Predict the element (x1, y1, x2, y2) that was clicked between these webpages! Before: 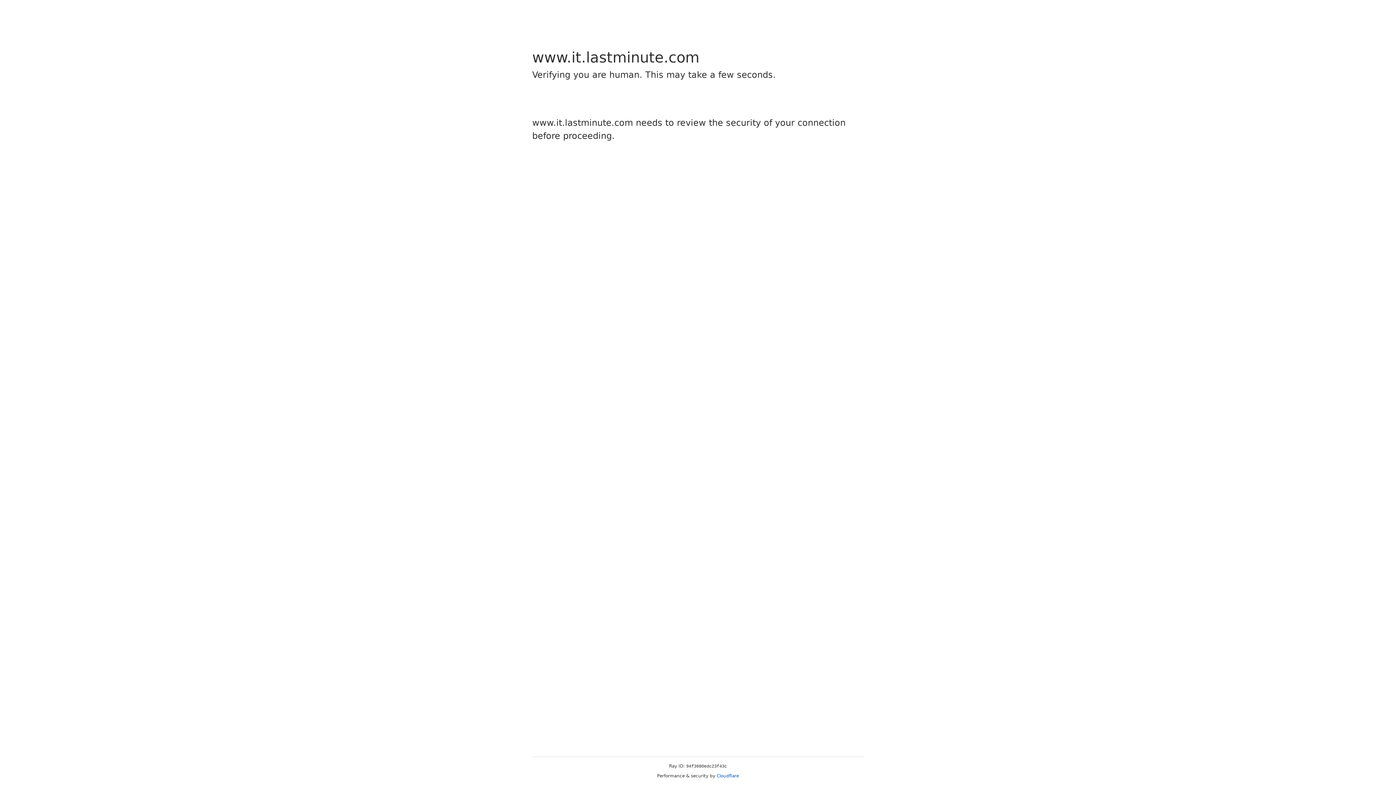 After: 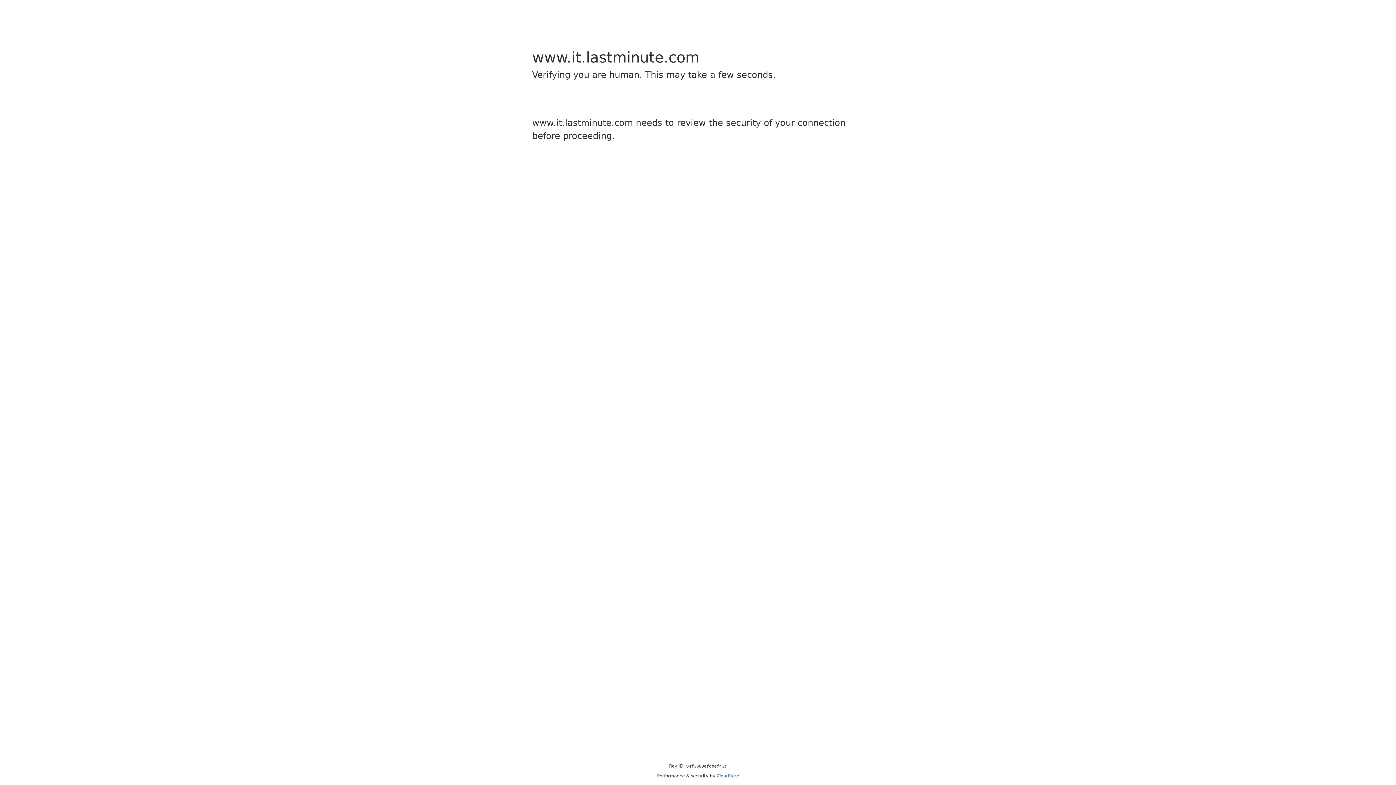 Action: label: Cloudflare bbox: (716, 773, 739, 778)